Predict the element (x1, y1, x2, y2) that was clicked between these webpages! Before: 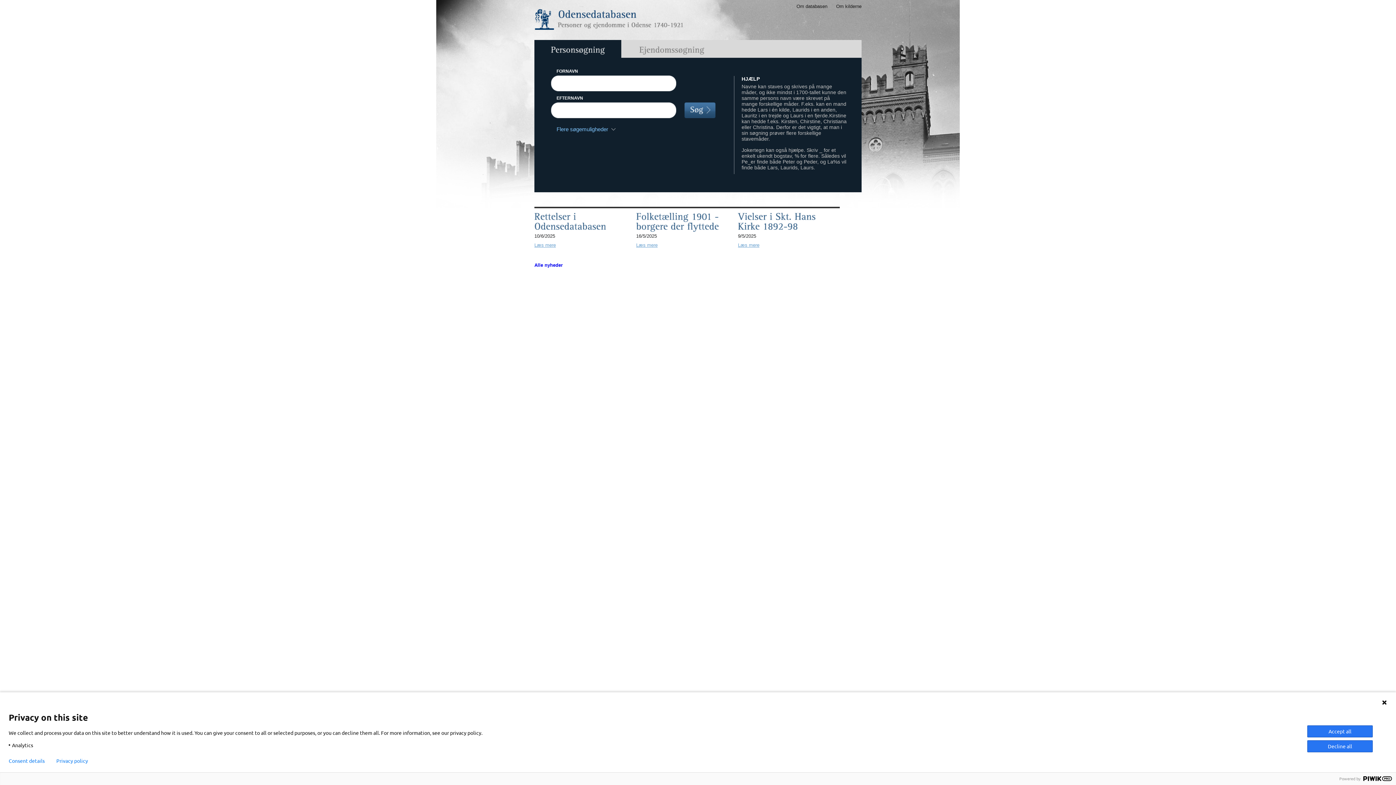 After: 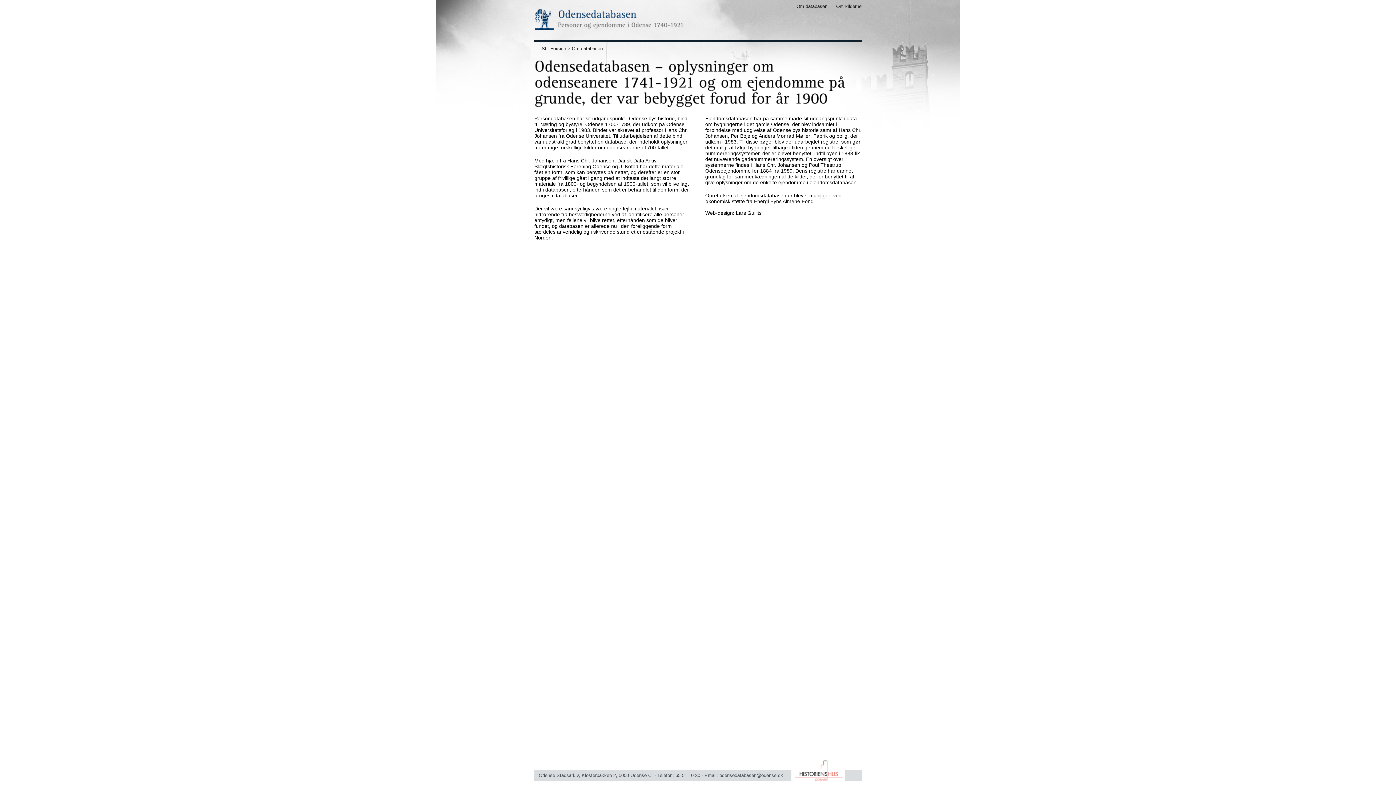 Action: bbox: (796, 3, 827, 9) label: Om databasen